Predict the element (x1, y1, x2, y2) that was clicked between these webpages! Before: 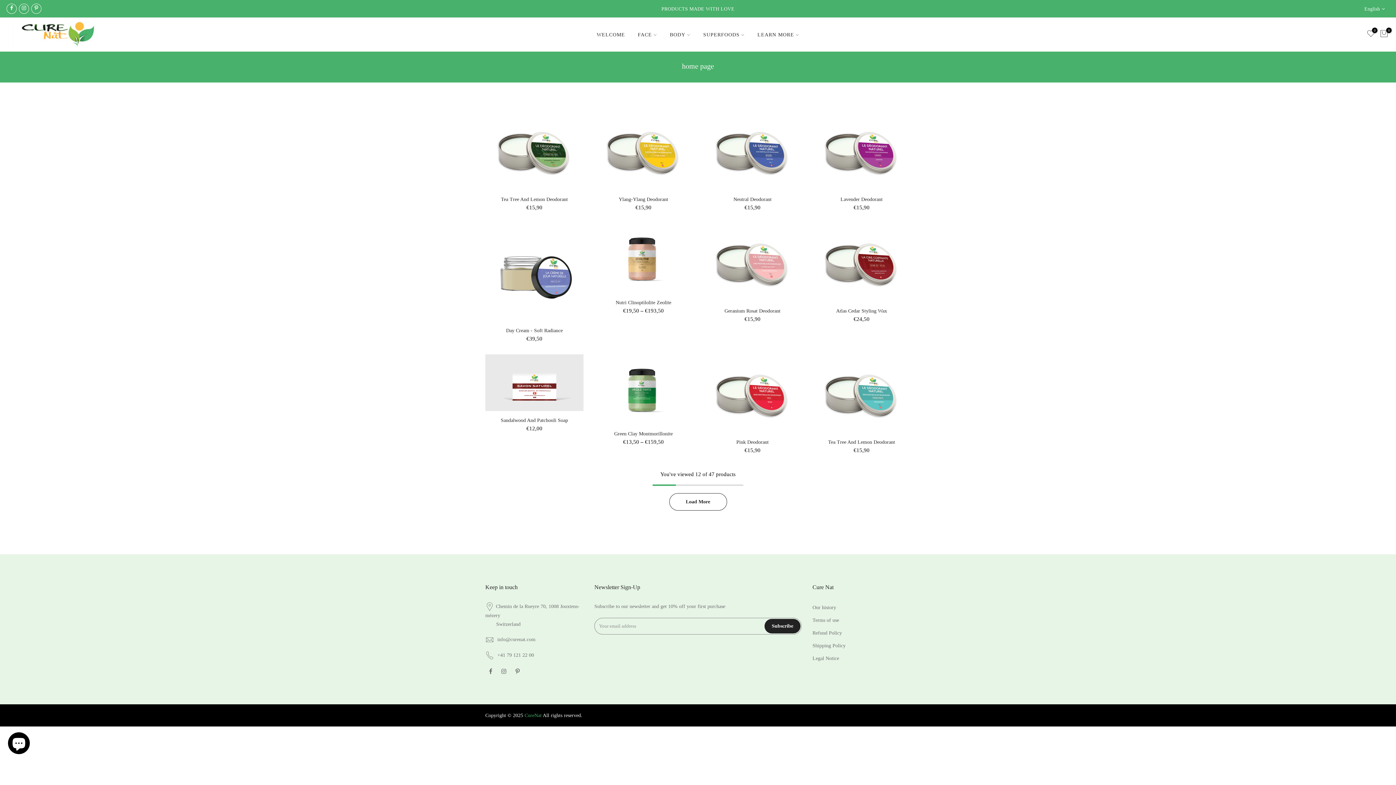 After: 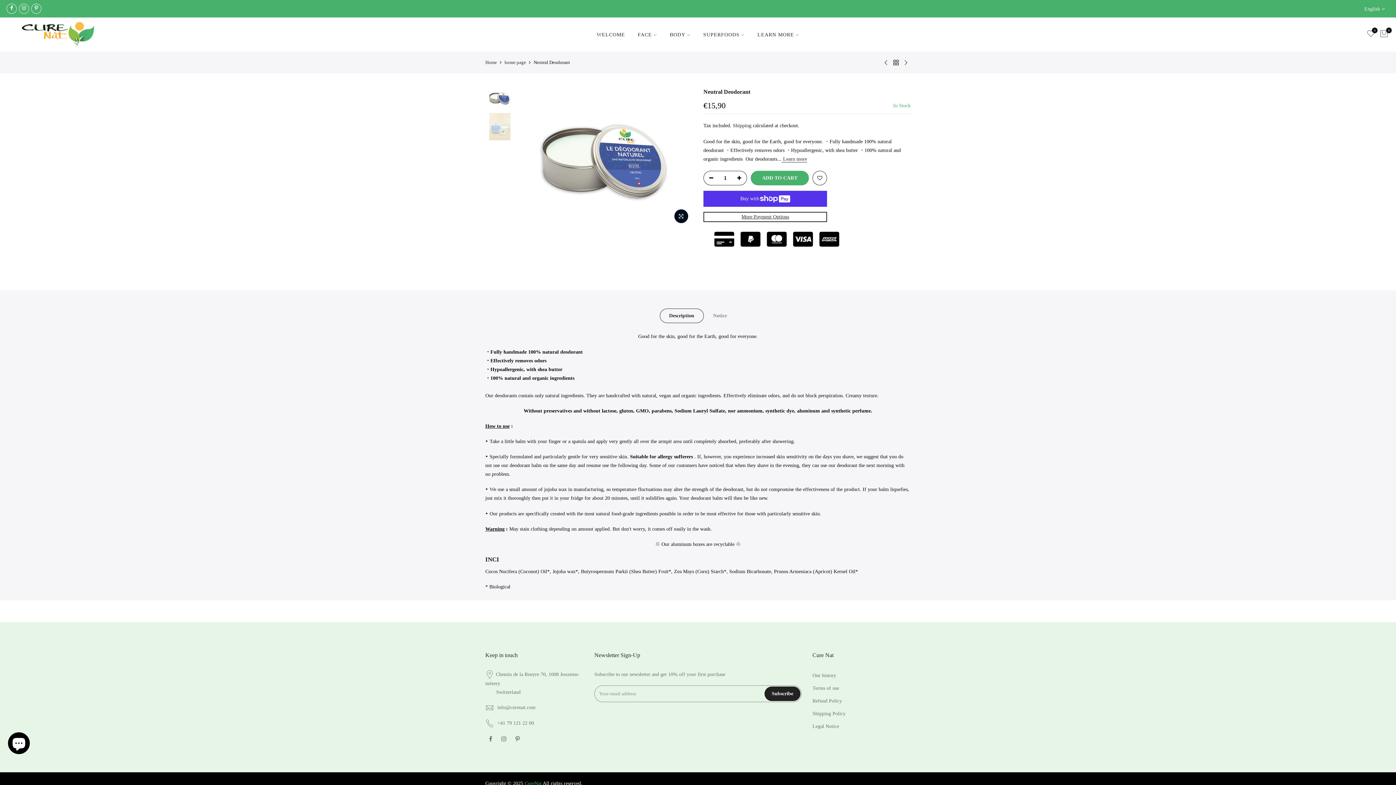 Action: bbox: (703, 111, 801, 190)